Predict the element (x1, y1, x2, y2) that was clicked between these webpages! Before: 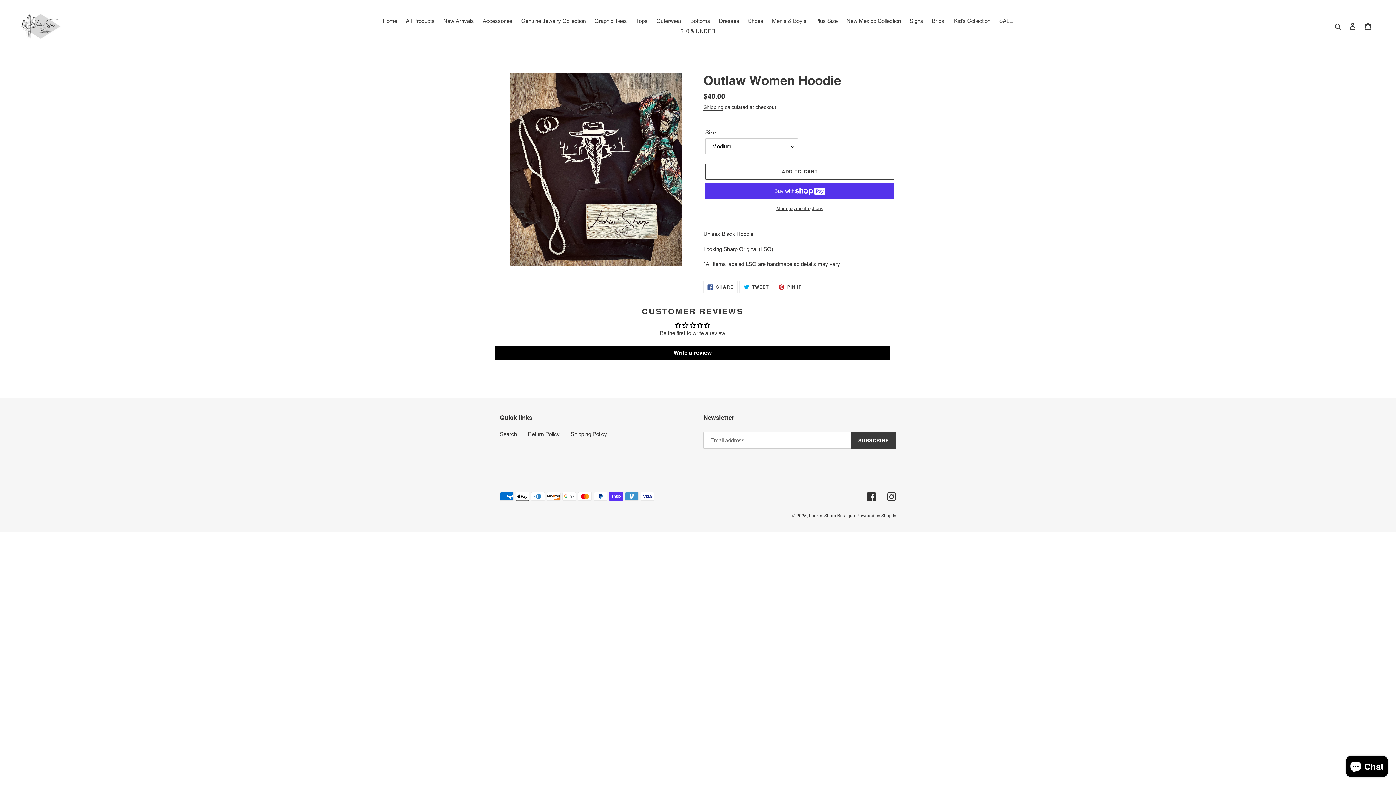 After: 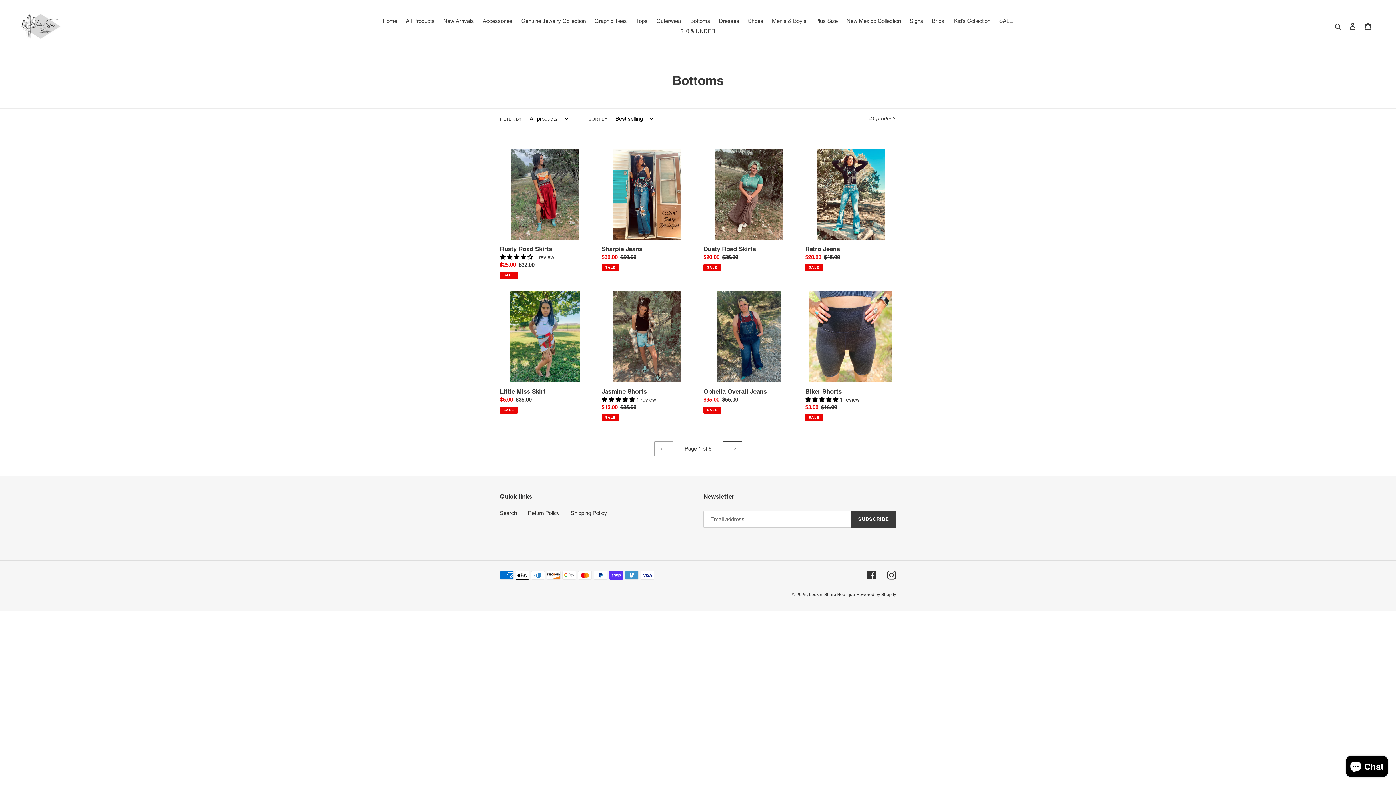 Action: bbox: (686, 16, 714, 26) label: Bottoms